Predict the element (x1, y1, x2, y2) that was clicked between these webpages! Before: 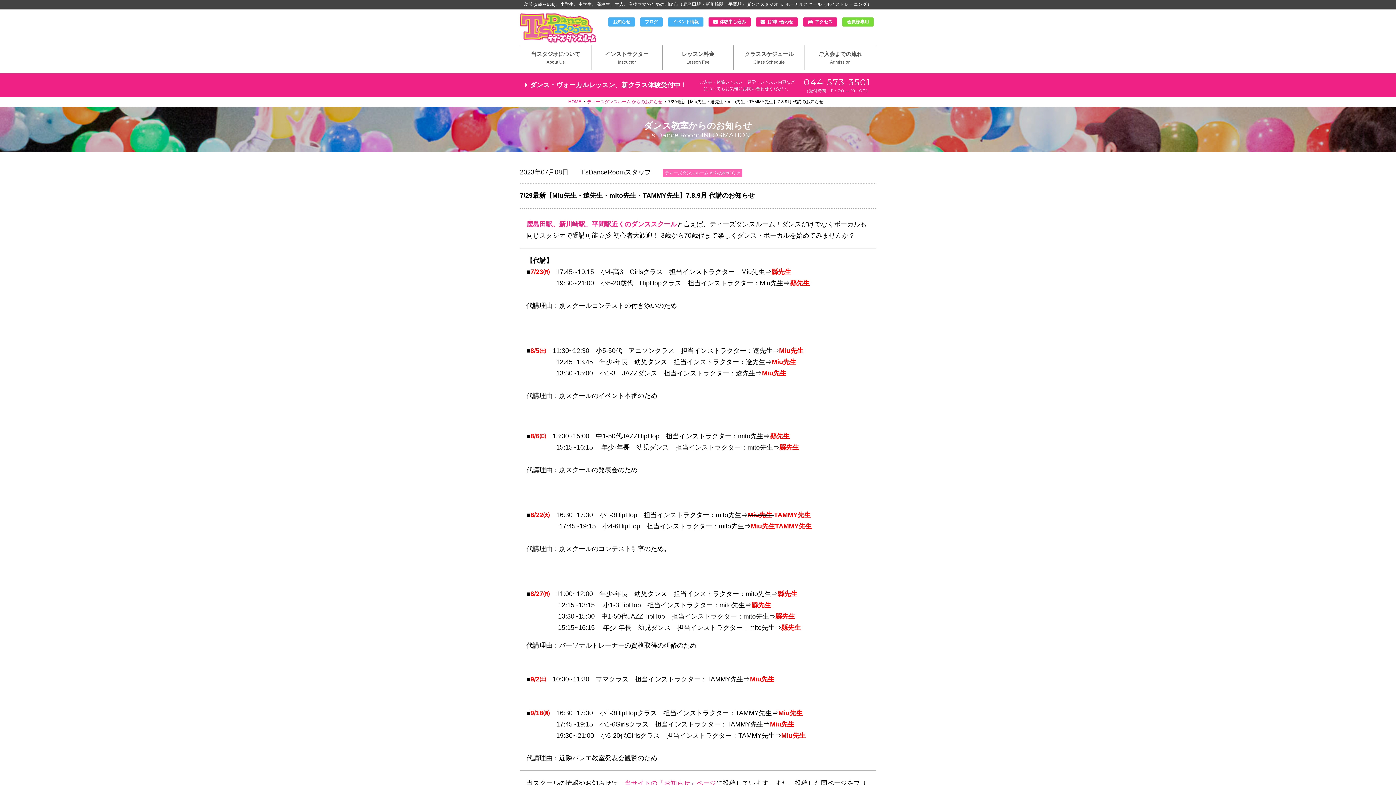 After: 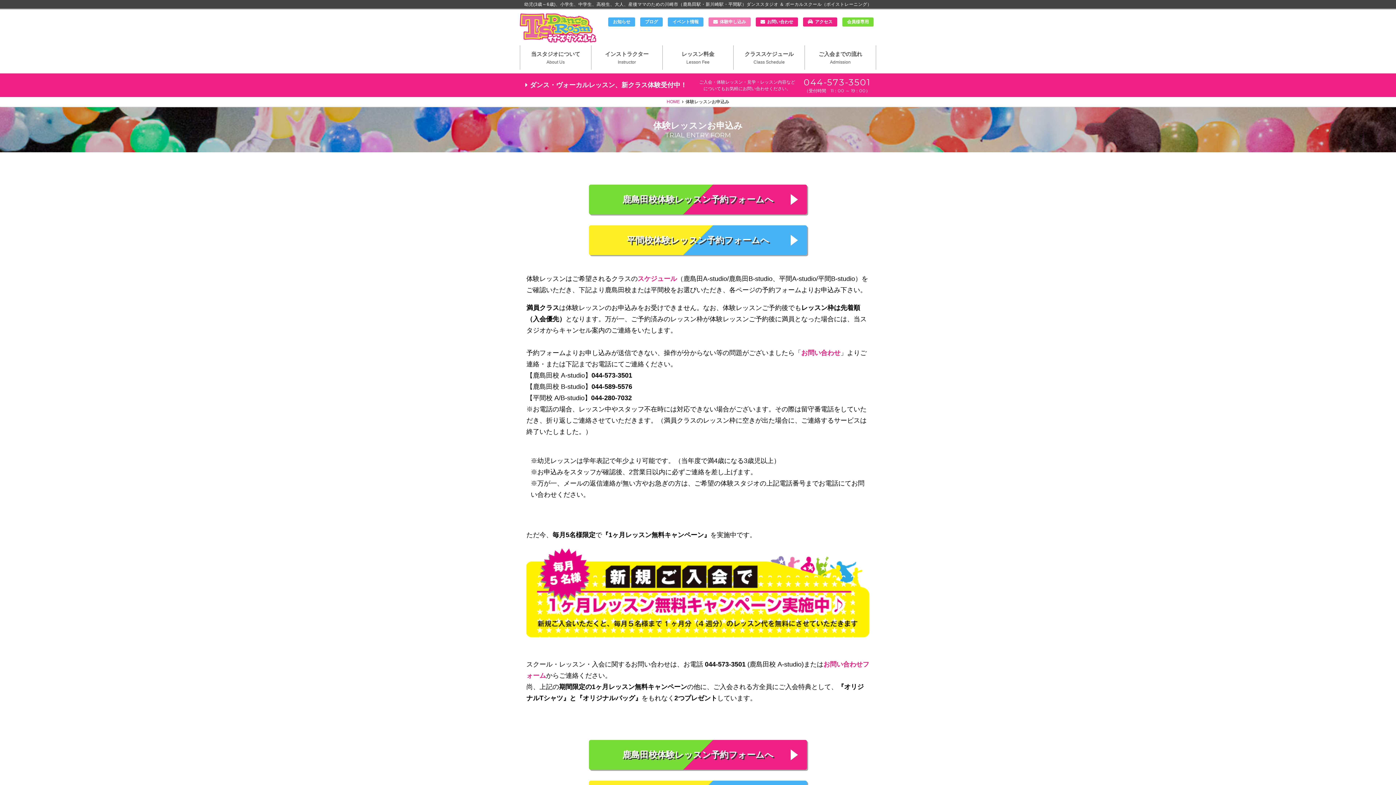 Action: bbox: (520, 73, 876, 97) label: ダンス・ヴォーカルレッスン、新クラス体験受付中！
ご入会・体験レッスン・見学・レッスン内容など
についてもお気軽にお問い合わせください。
044-573-3501
（受付時間　11：00 ～ 19：00）